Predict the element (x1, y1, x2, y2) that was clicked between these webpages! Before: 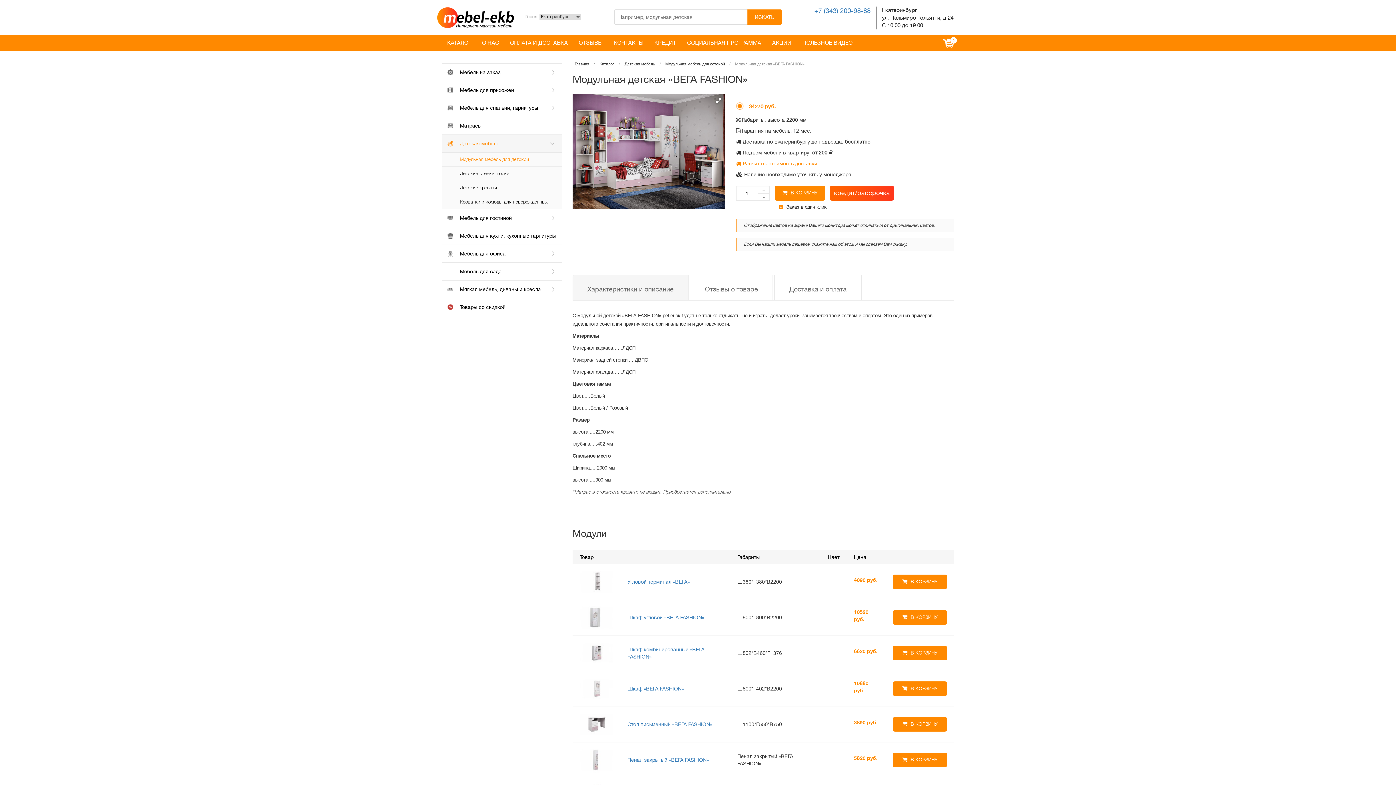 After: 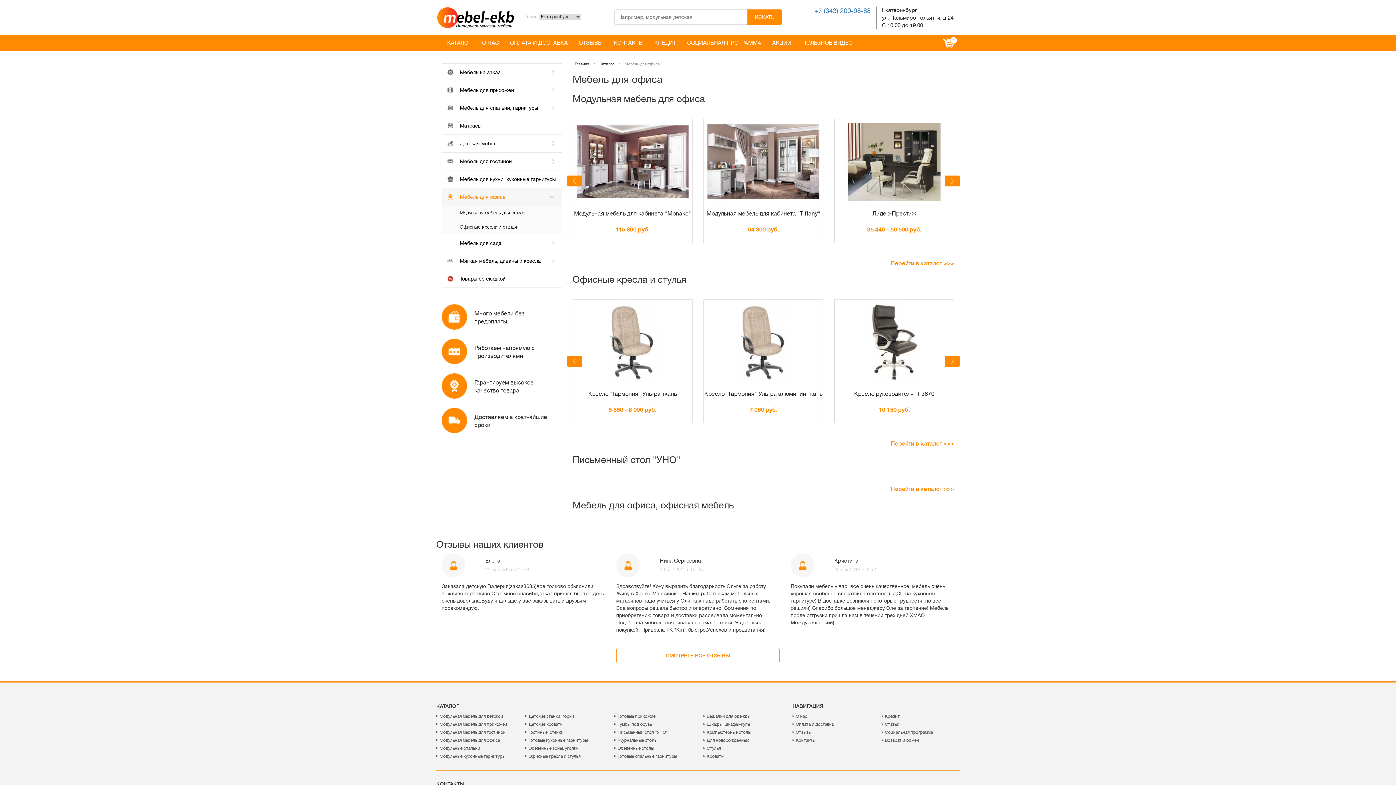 Action: label: Мебель для офиса bbox: (441, 244, 561, 262)